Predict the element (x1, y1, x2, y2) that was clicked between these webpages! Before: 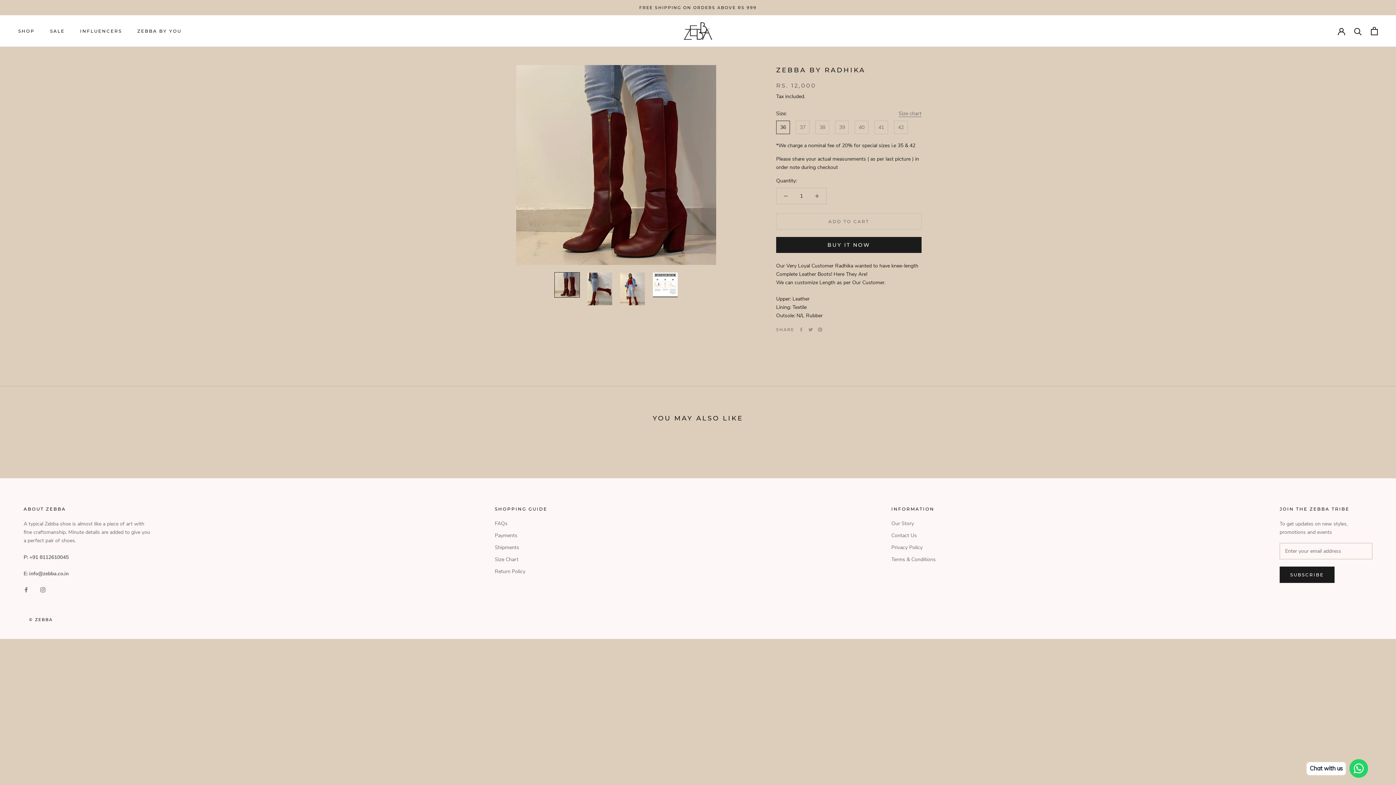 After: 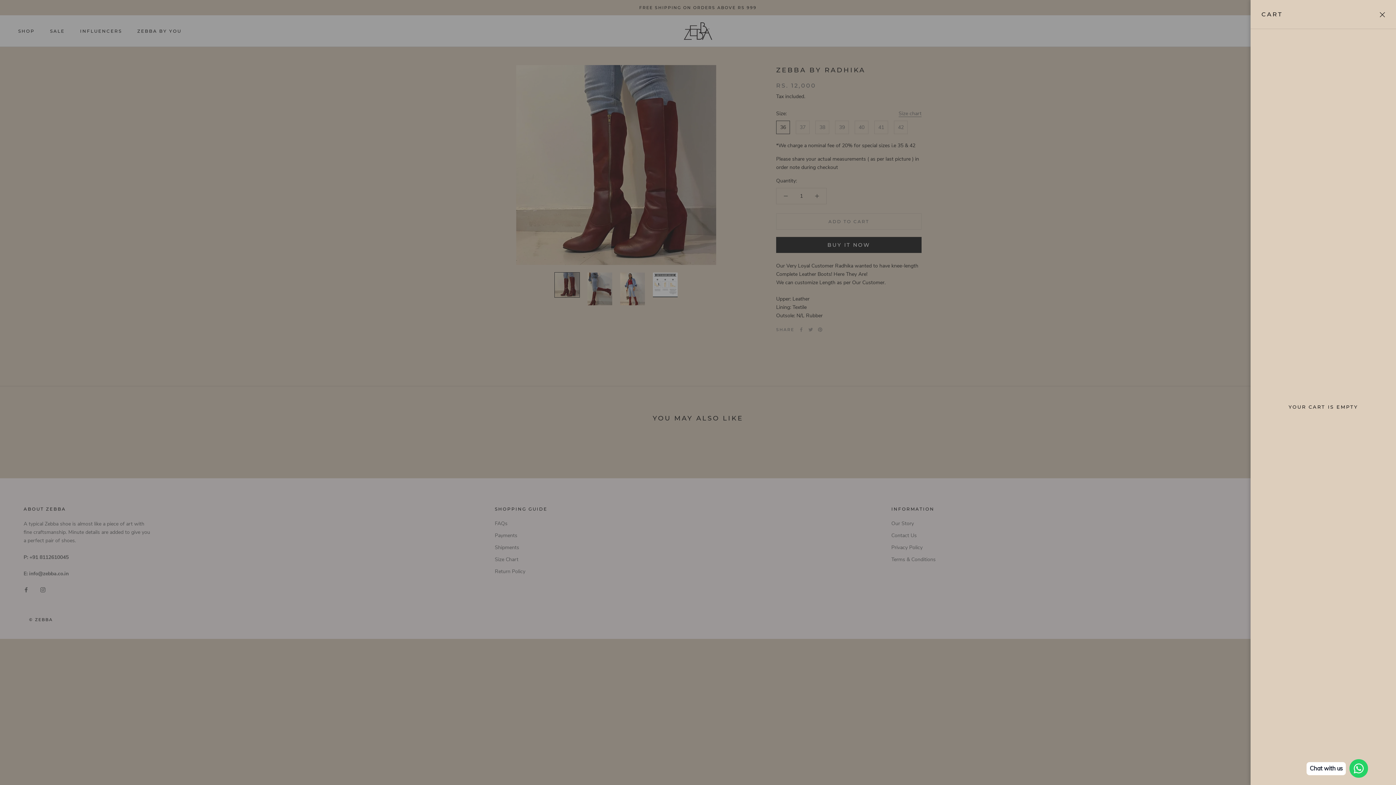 Action: bbox: (1371, 26, 1378, 35) label: Open cart